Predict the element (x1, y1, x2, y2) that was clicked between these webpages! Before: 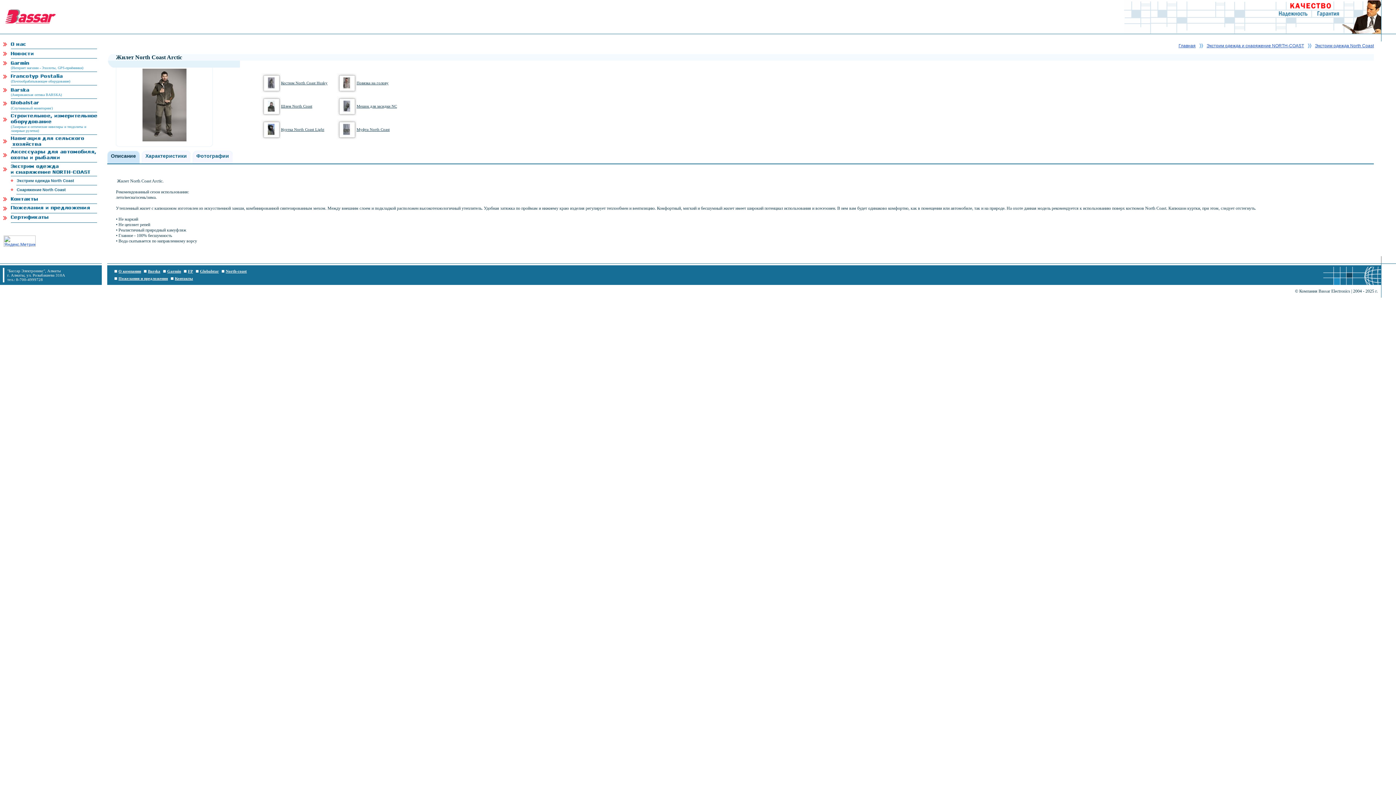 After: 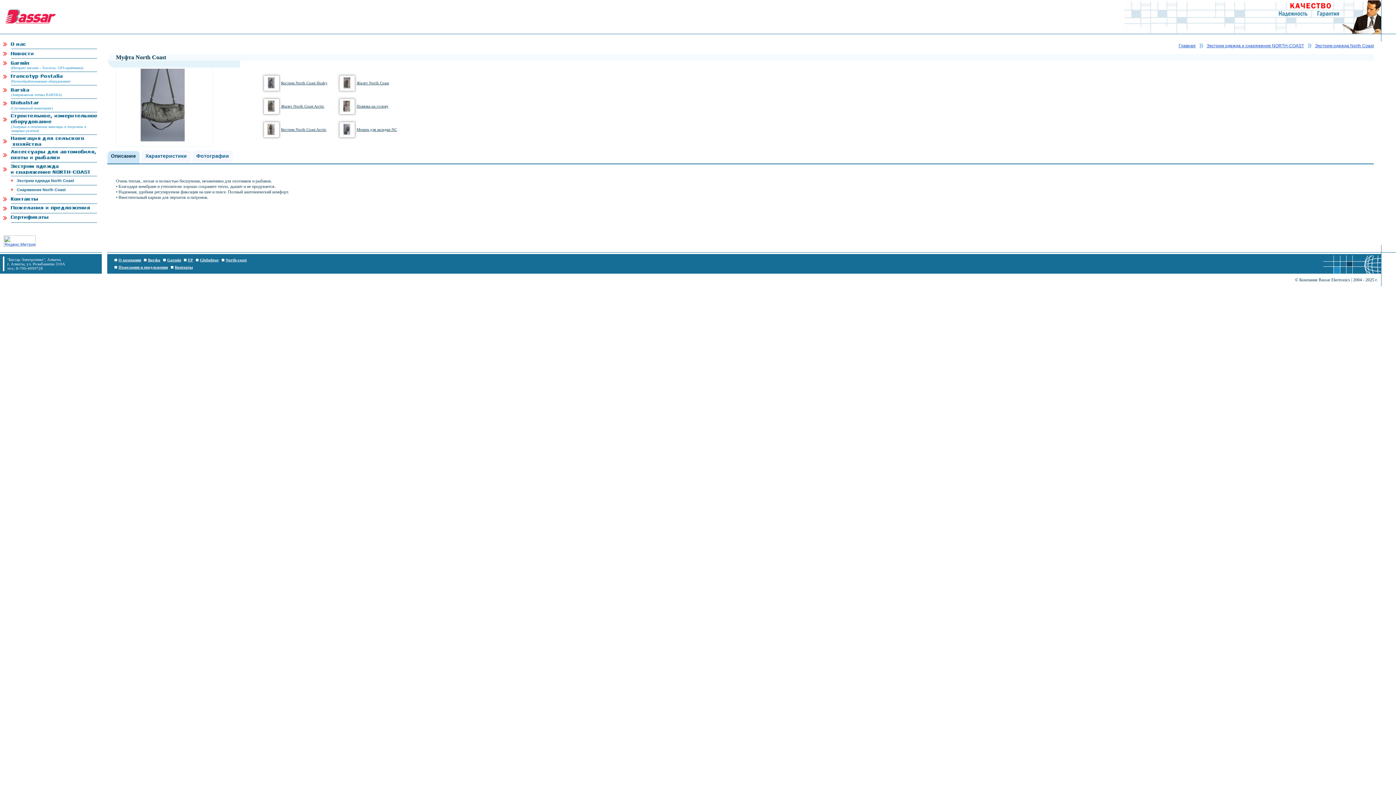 Action: bbox: (337, 135, 356, 140)